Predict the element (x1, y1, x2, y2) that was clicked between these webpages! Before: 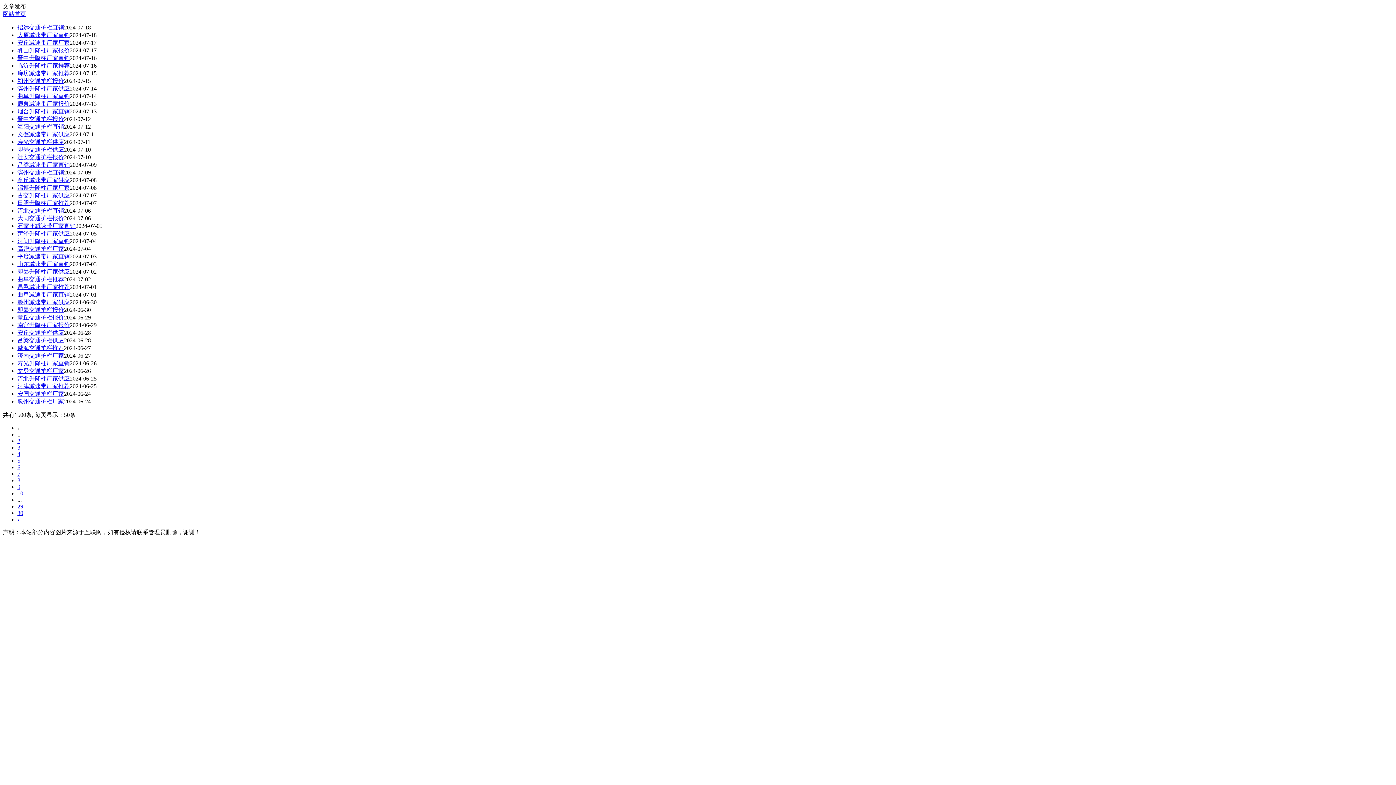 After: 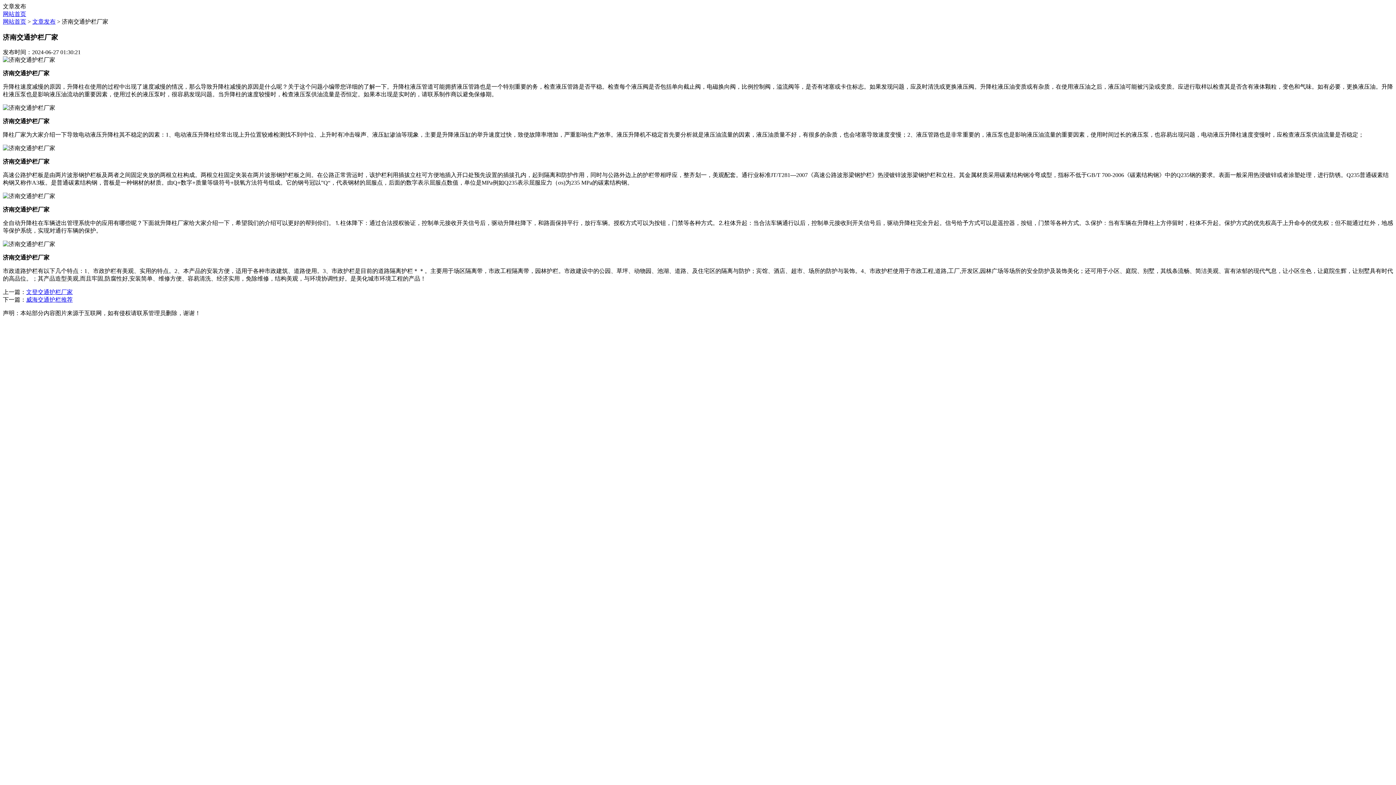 Action: label: 济南交通护栏厂家 bbox: (17, 352, 64, 358)